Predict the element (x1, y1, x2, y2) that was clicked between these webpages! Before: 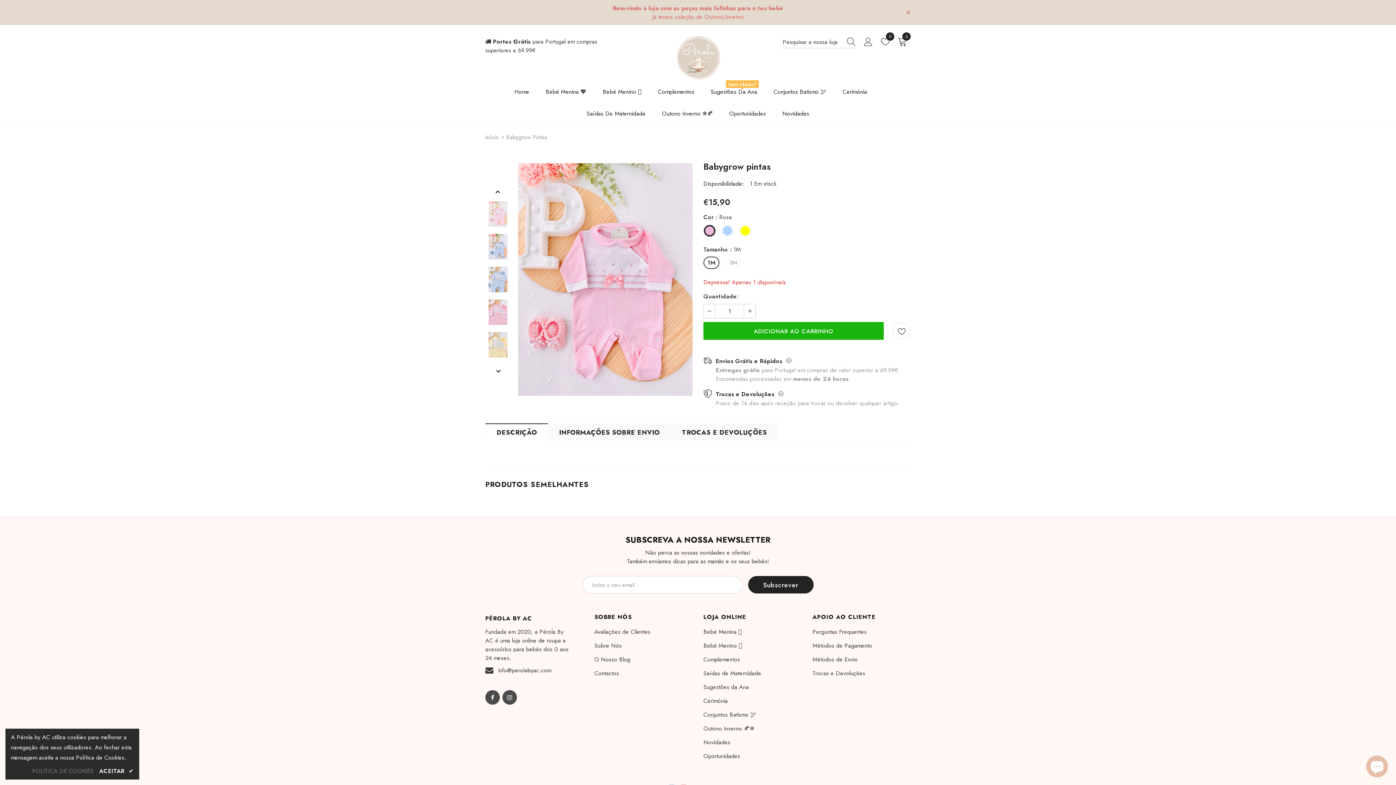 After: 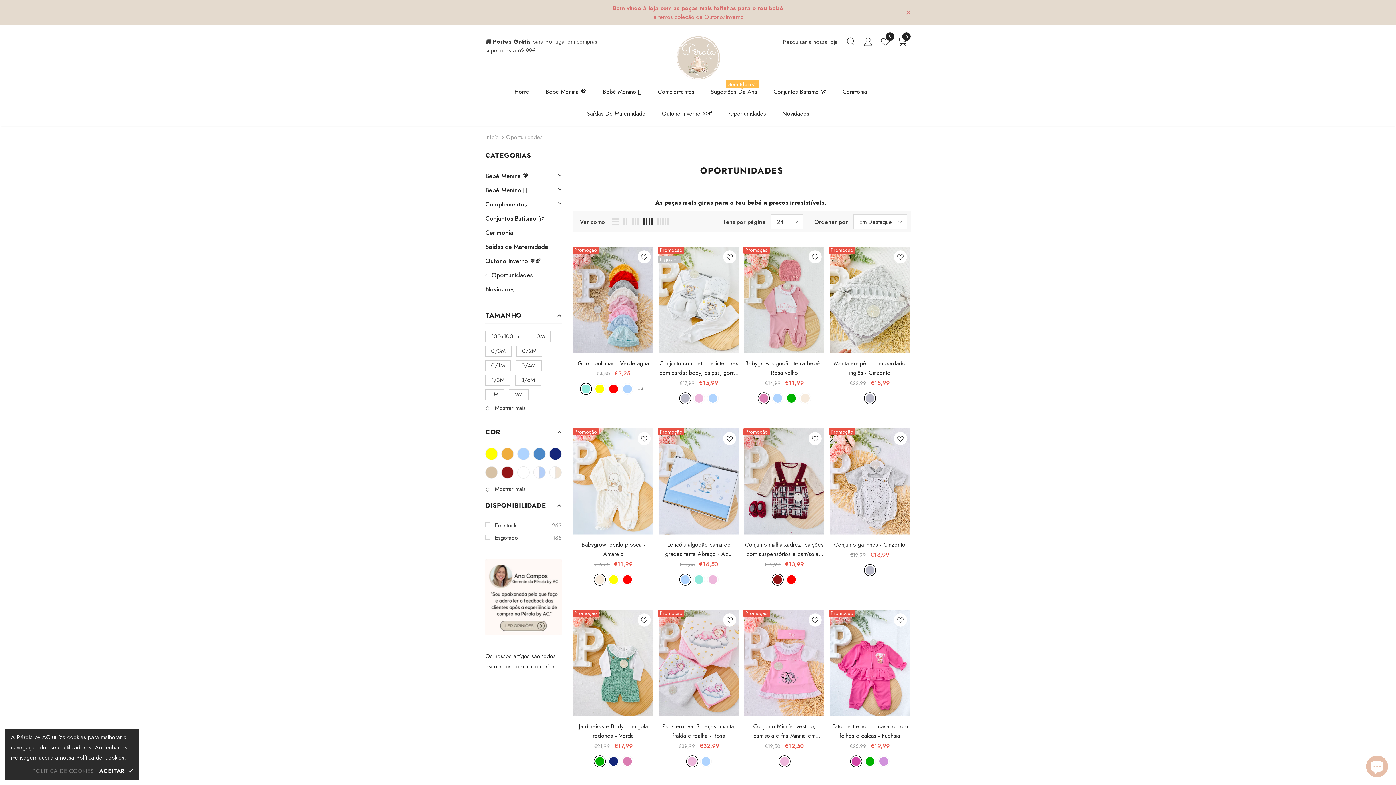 Action: label: Oportunidades bbox: (729, 104, 766, 126)